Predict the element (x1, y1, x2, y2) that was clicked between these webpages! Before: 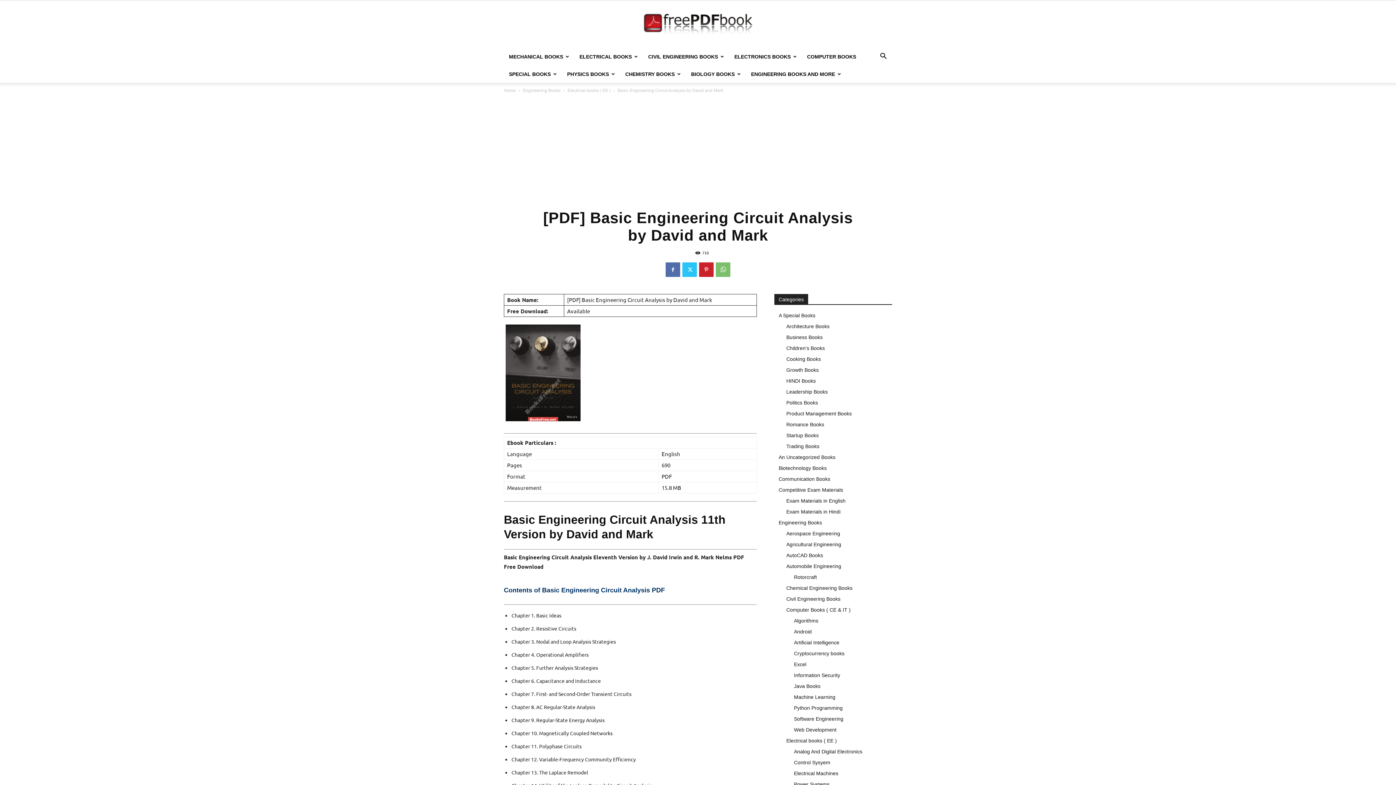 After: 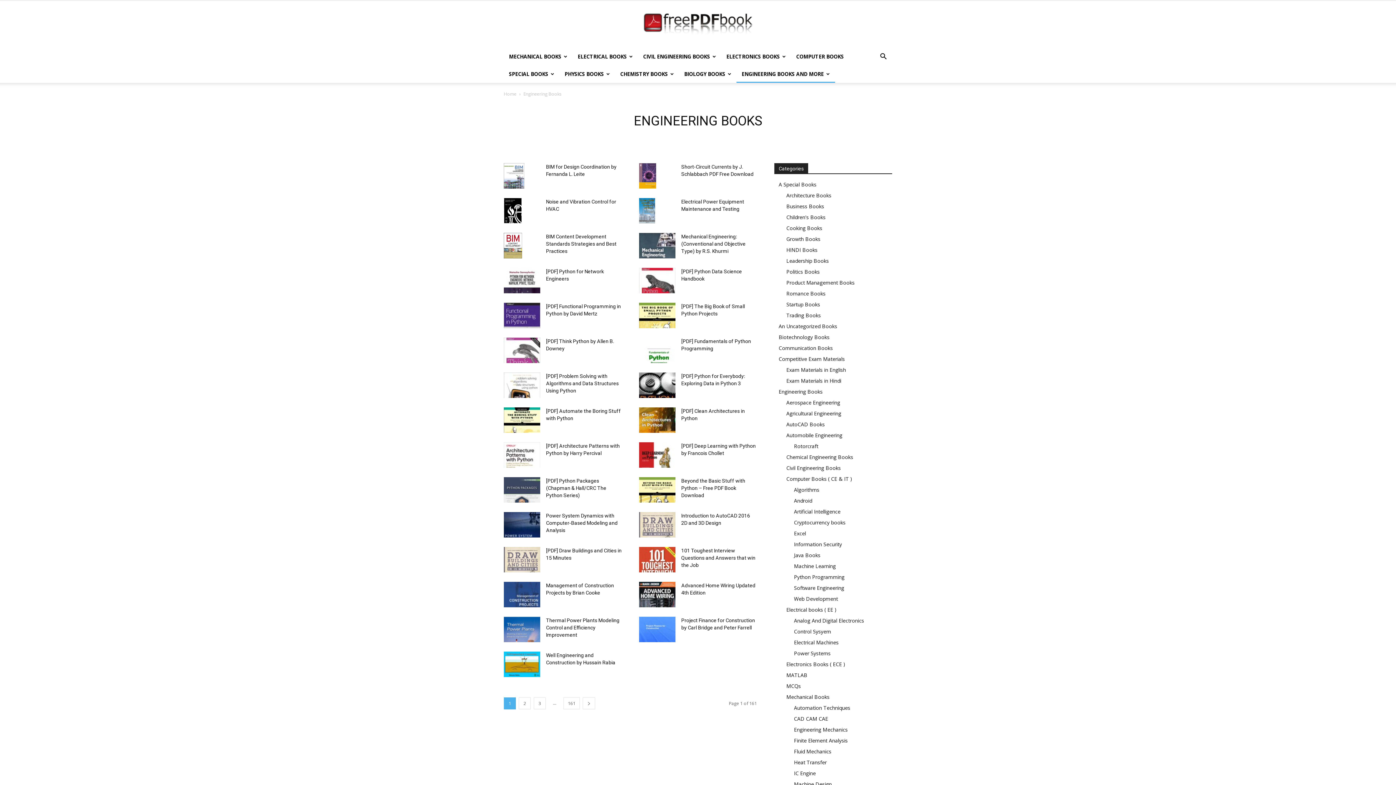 Action: bbox: (522, 88, 560, 93) label: Engineering Books